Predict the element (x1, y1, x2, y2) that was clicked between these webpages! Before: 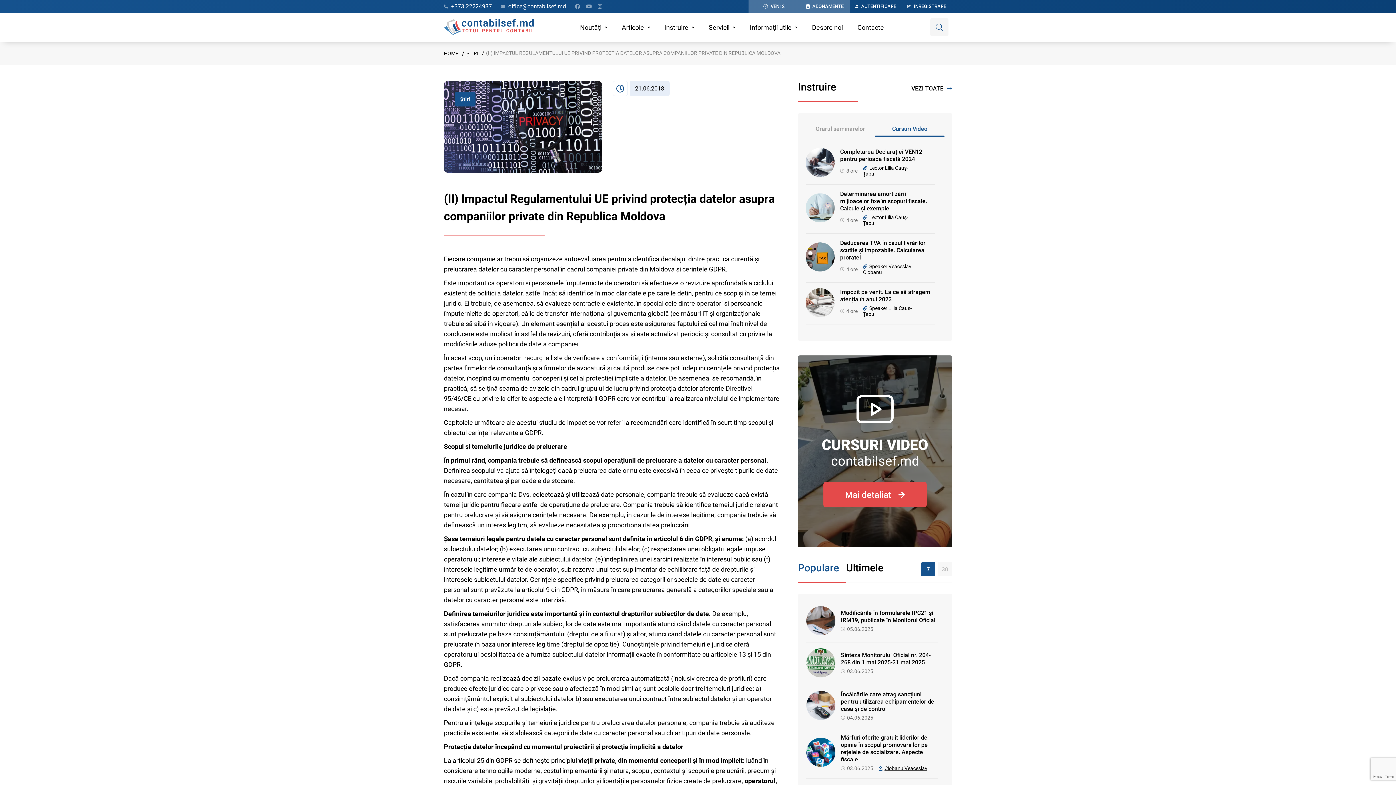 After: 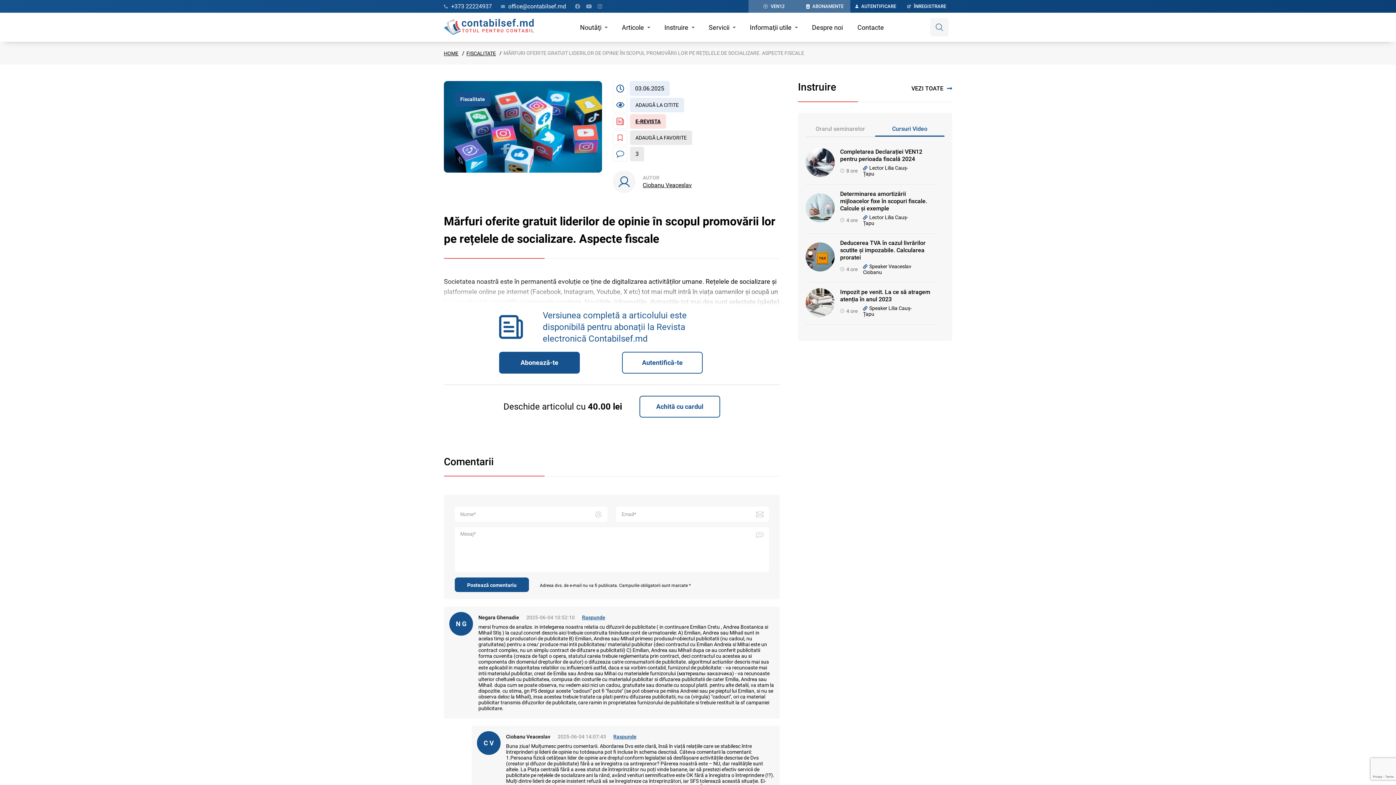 Action: label: Mărfuri oferite gratuit liderilor de opinie în scopul promovării lor pe rețelele de socializare. Aspecte fiscale bbox: (841, 734, 928, 763)